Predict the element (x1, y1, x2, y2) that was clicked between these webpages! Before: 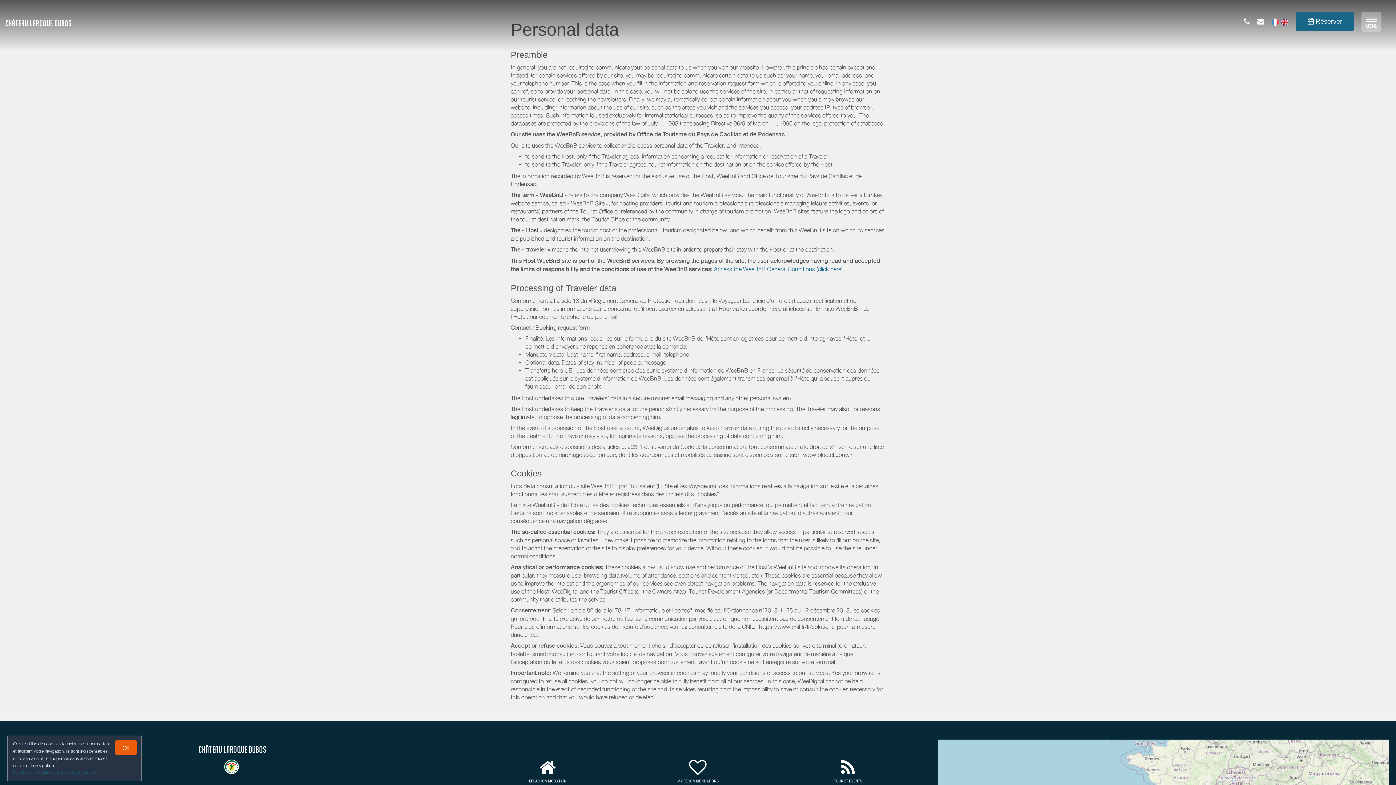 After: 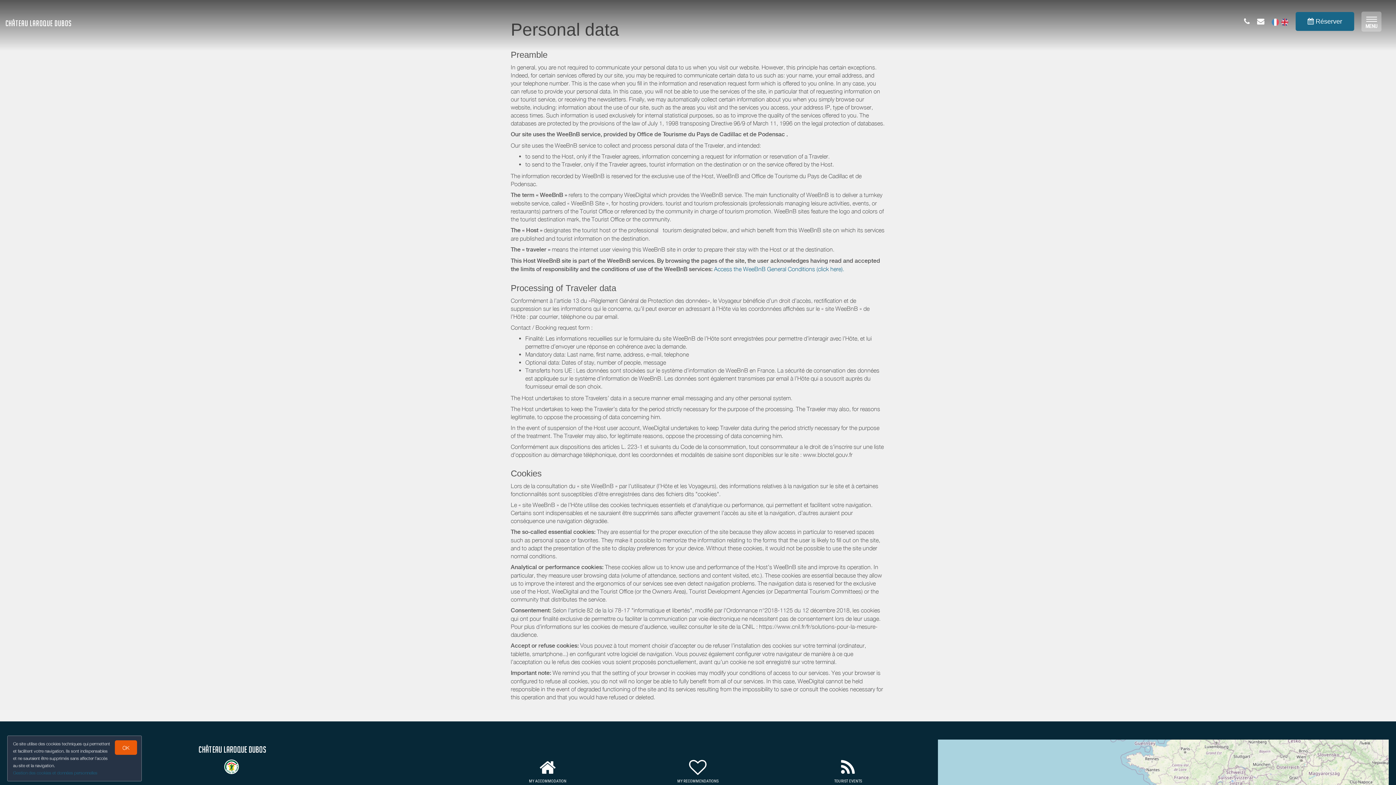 Action: bbox: (1281, 17, 1288, 25)